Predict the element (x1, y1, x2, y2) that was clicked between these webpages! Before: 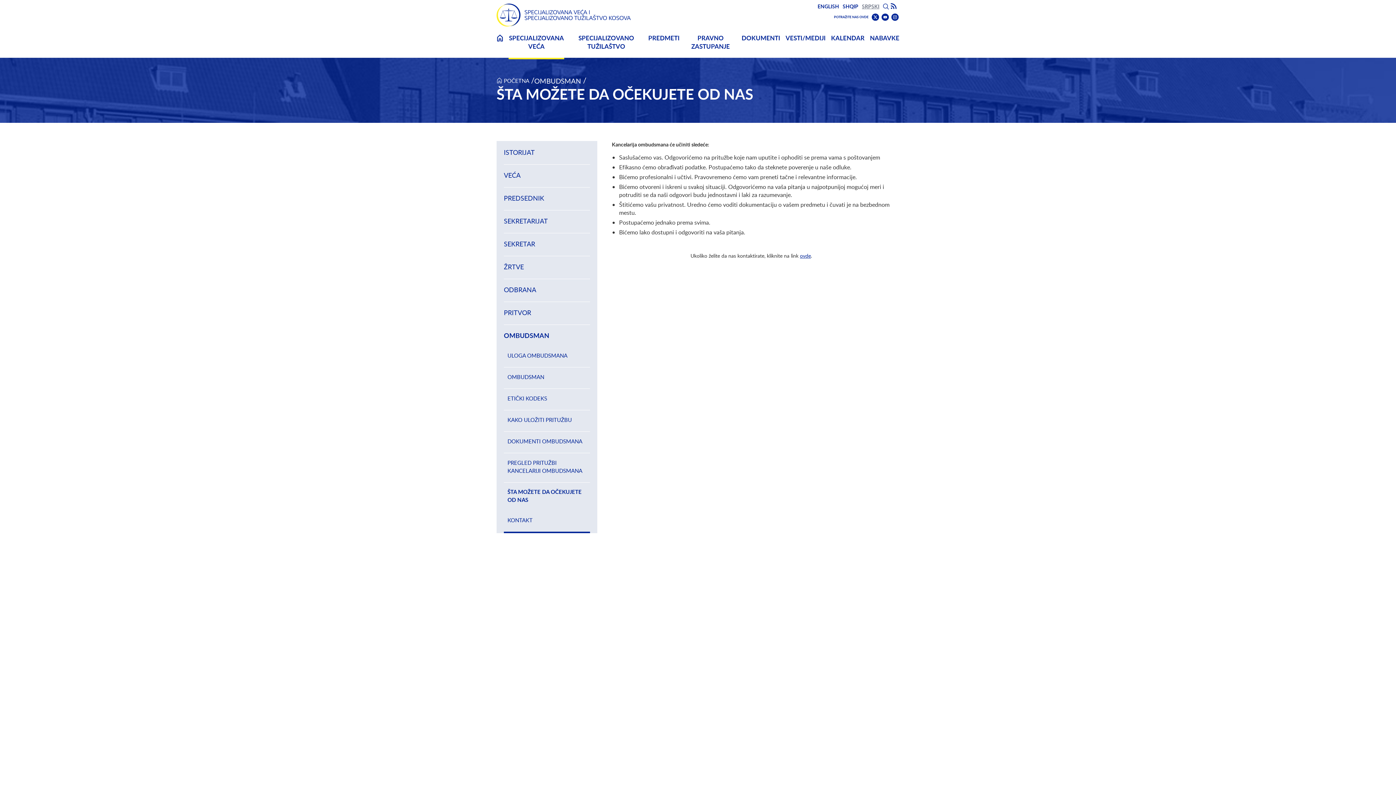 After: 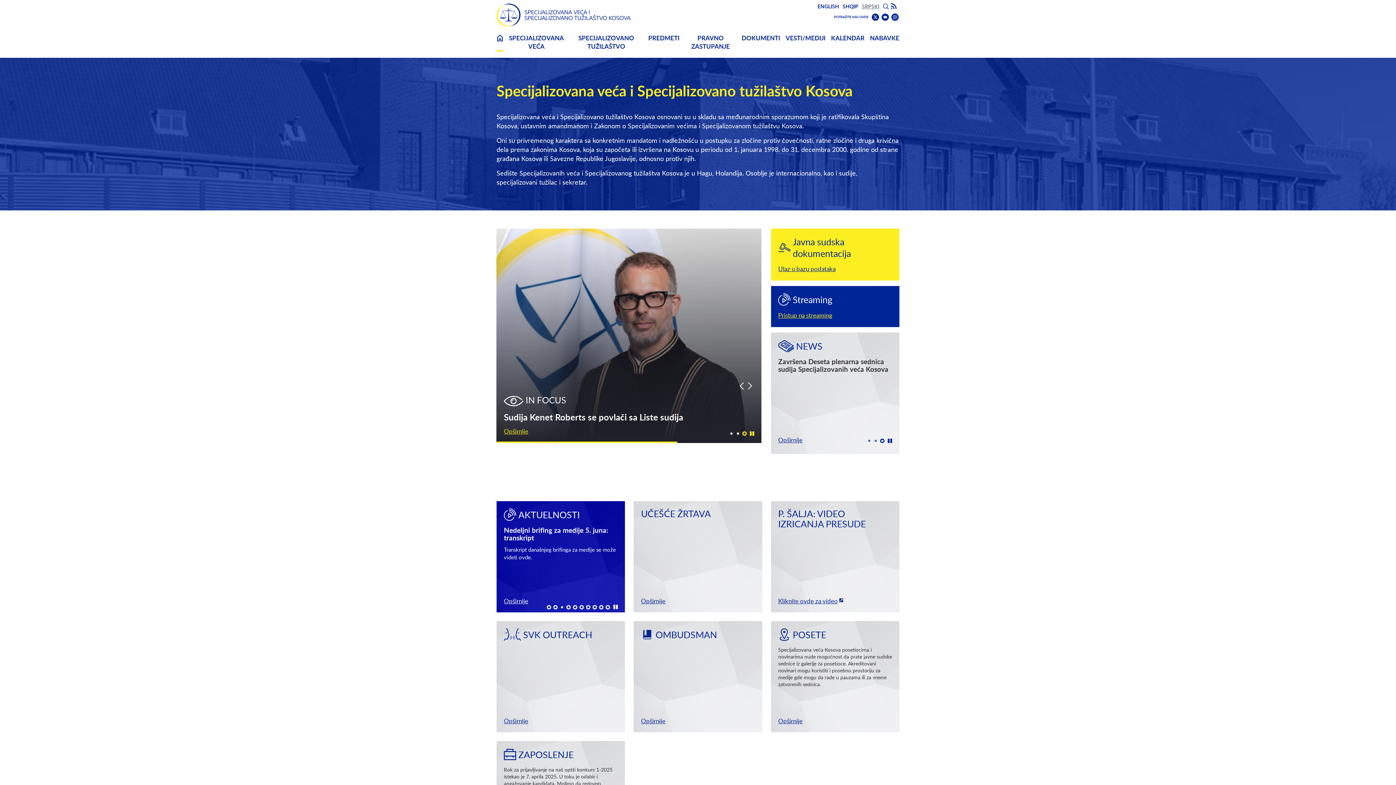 Action: bbox: (496, 3, 631, 26)